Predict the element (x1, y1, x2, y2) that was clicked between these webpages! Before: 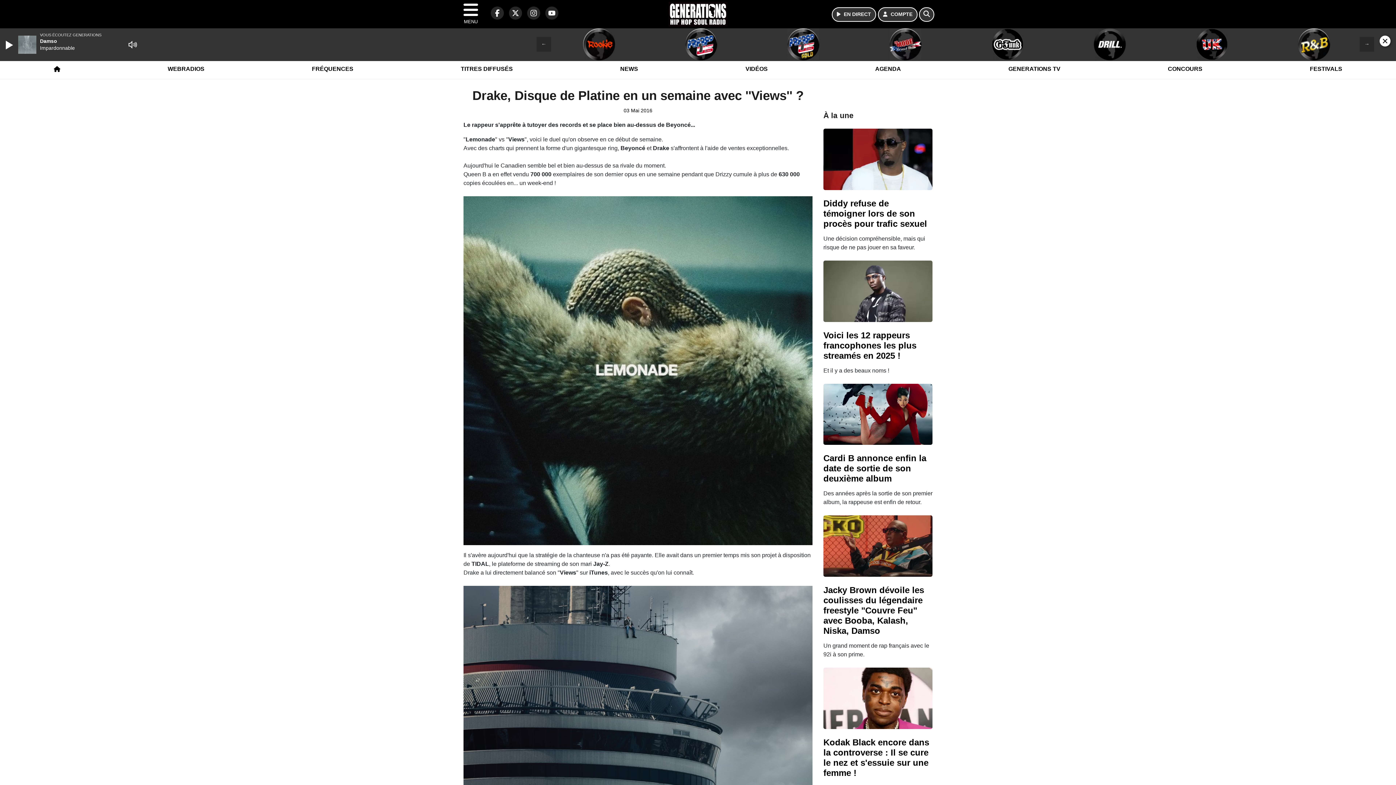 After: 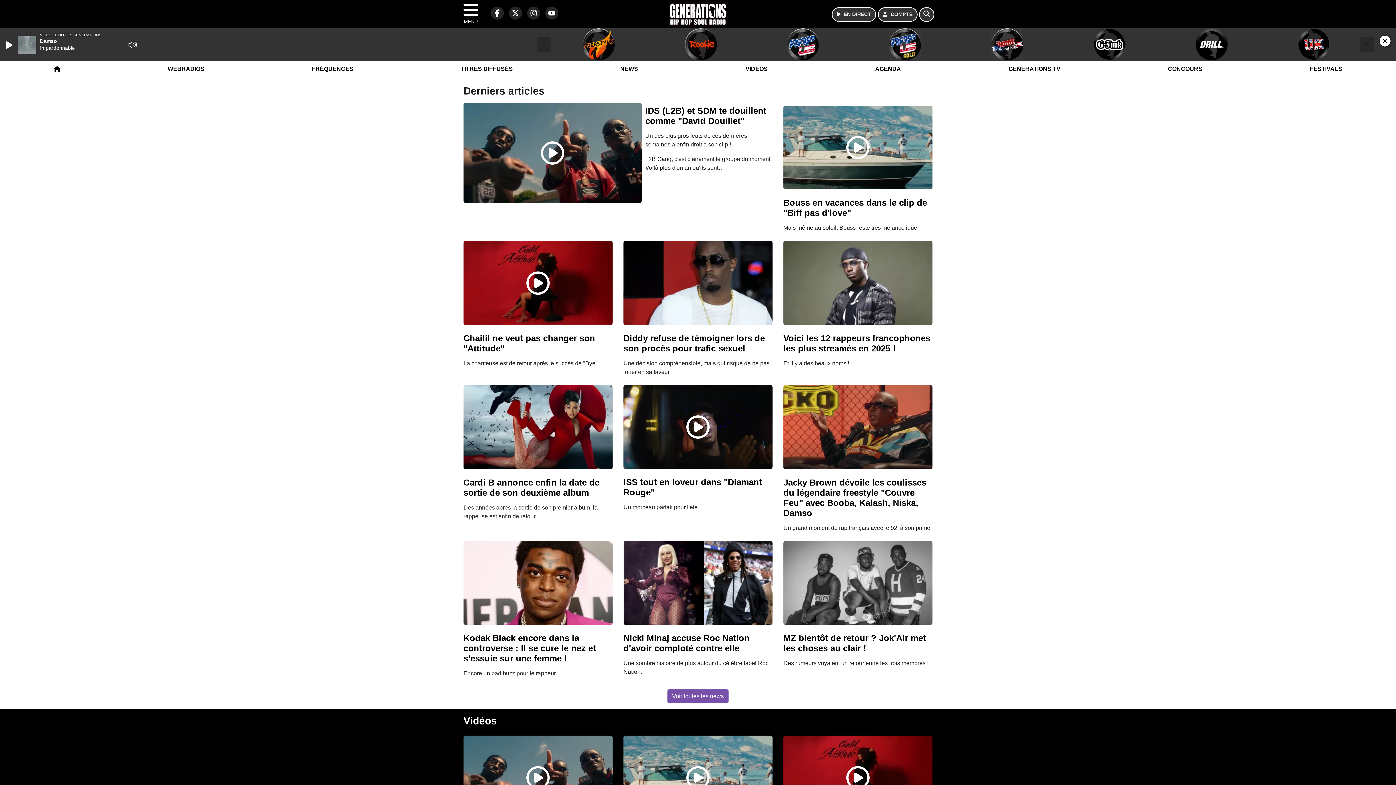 Action: bbox: (668, 1, 727, 26)